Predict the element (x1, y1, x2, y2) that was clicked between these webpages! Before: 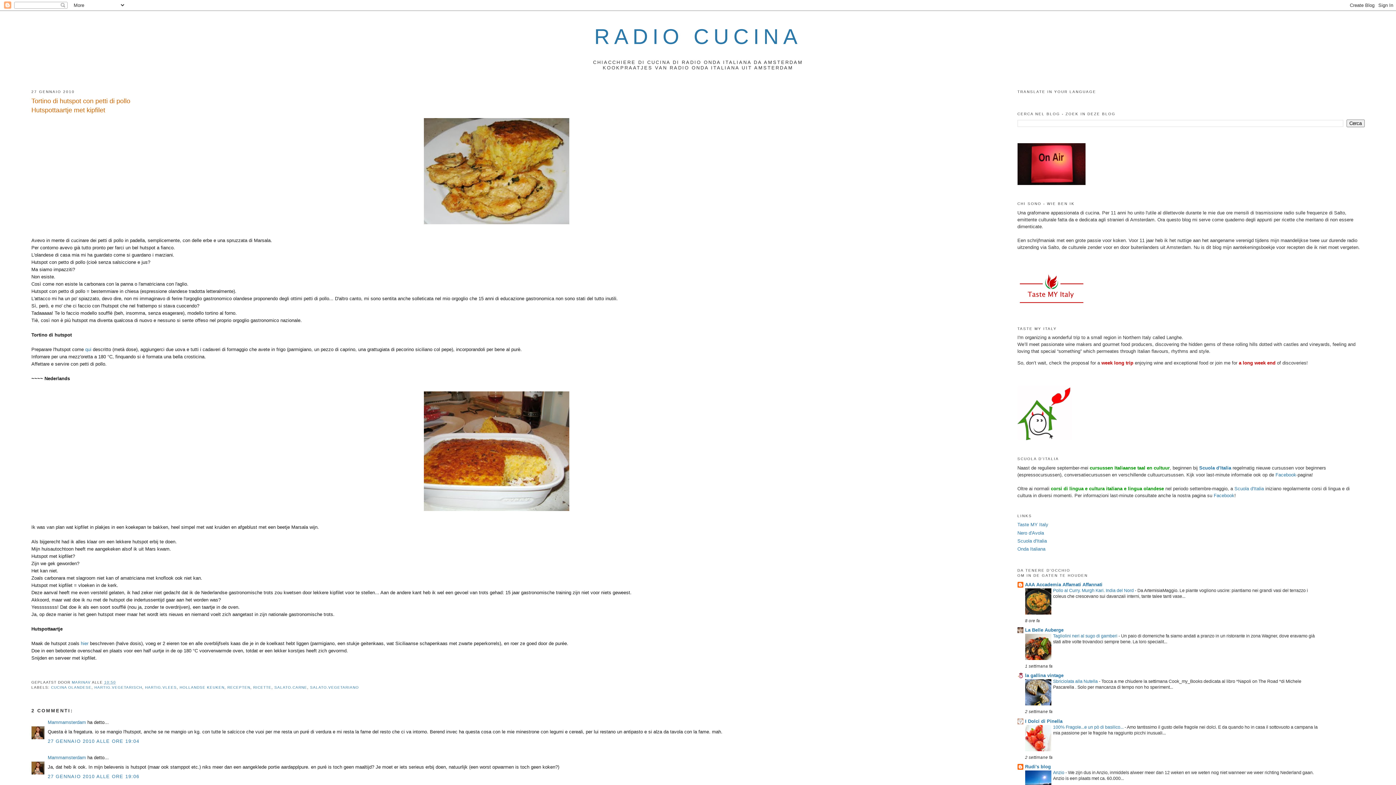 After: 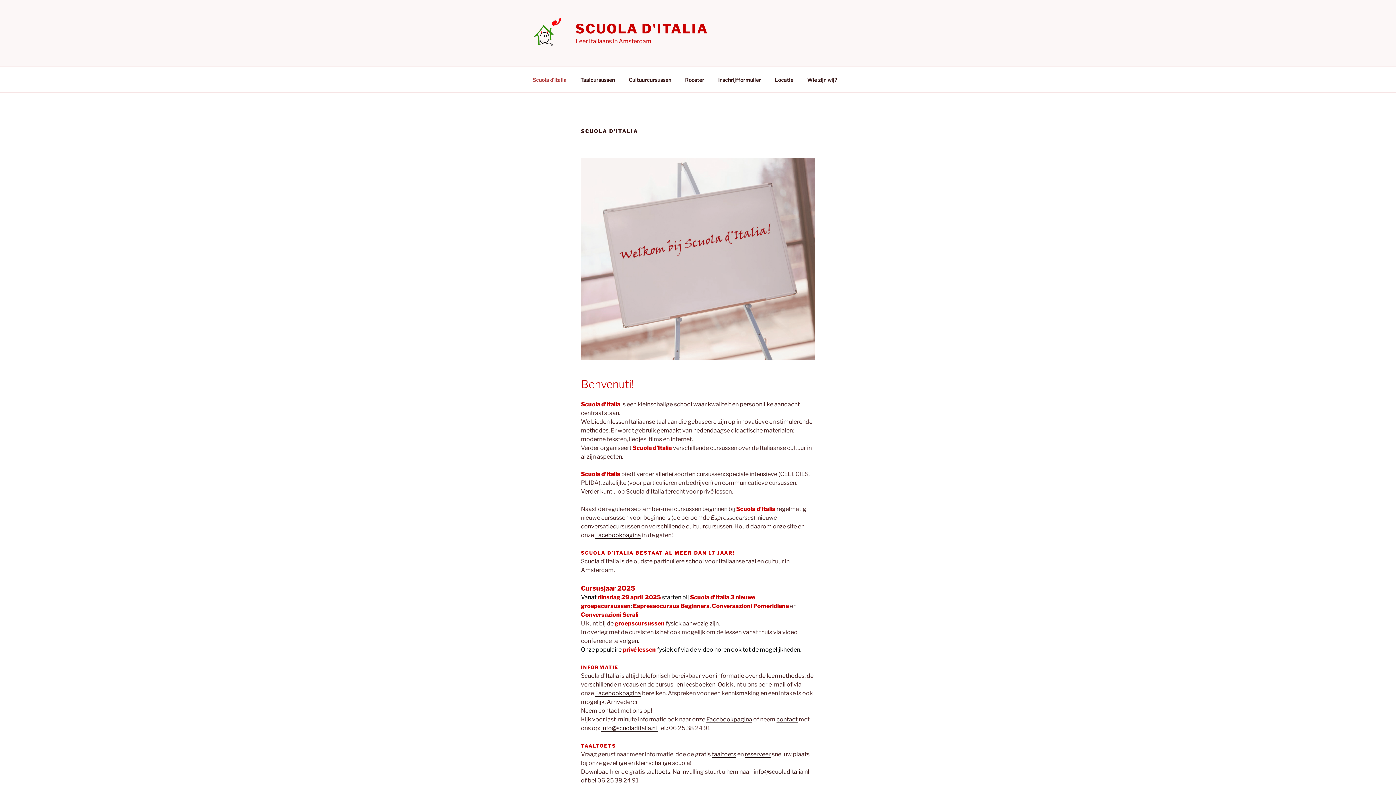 Action: bbox: (1017, 436, 1071, 441)